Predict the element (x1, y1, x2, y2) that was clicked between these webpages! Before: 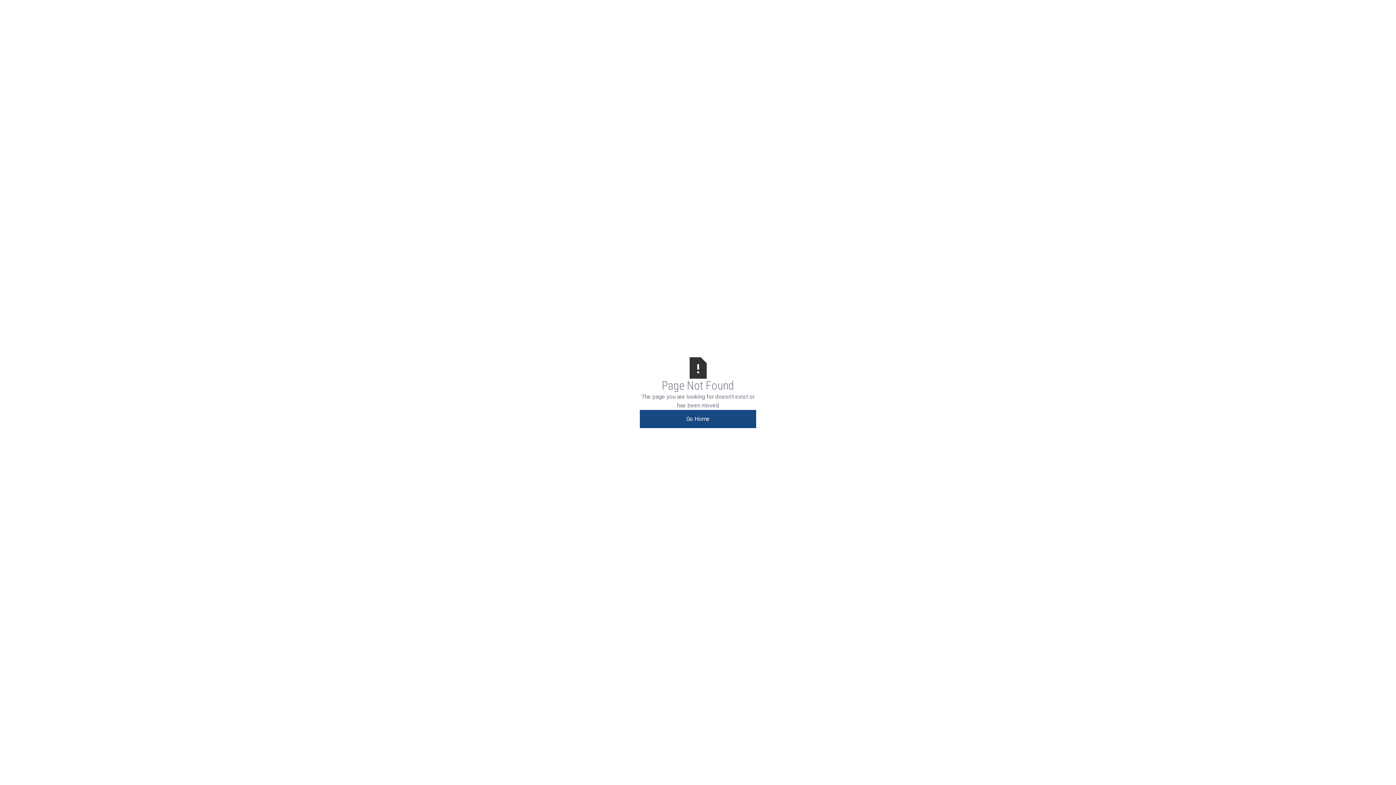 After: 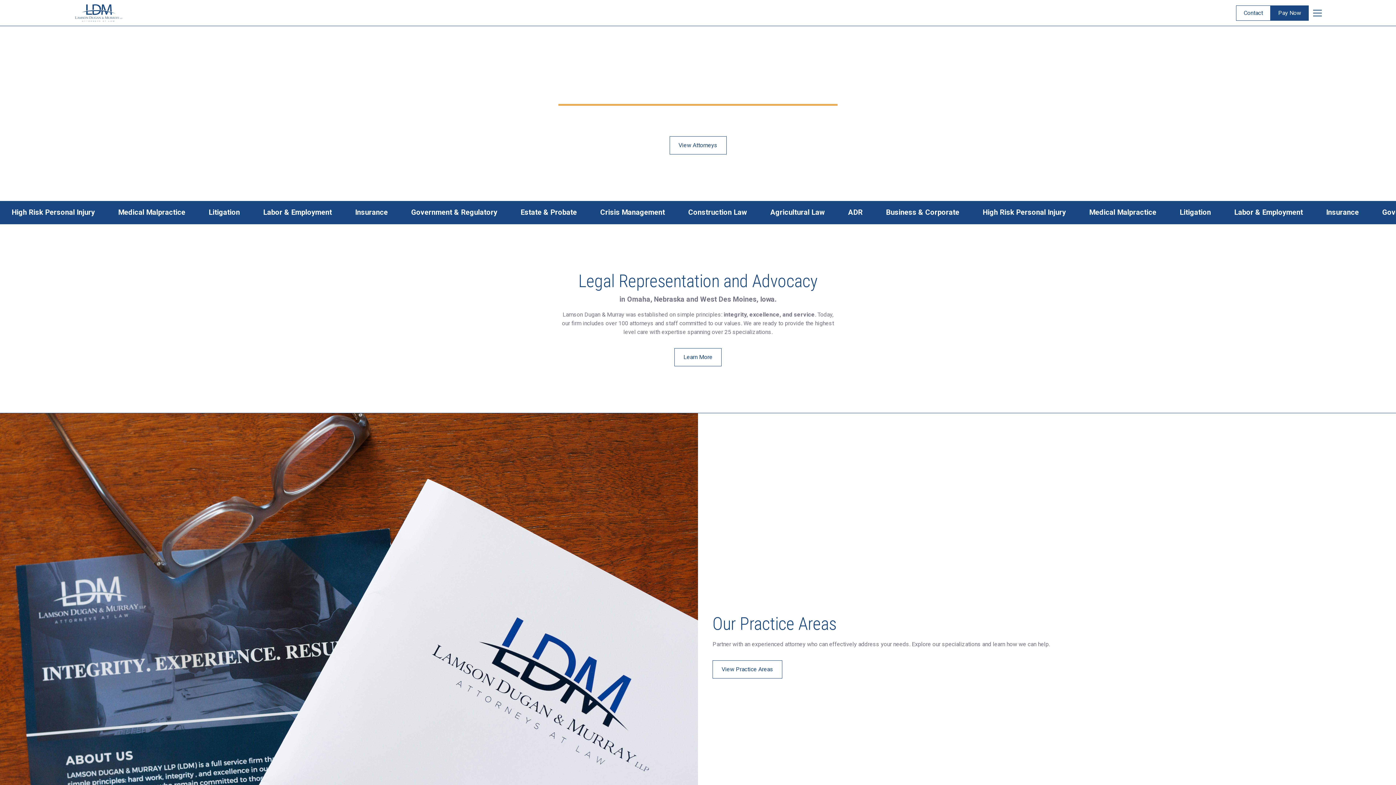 Action: label: Go Home bbox: (640, 410, 756, 428)